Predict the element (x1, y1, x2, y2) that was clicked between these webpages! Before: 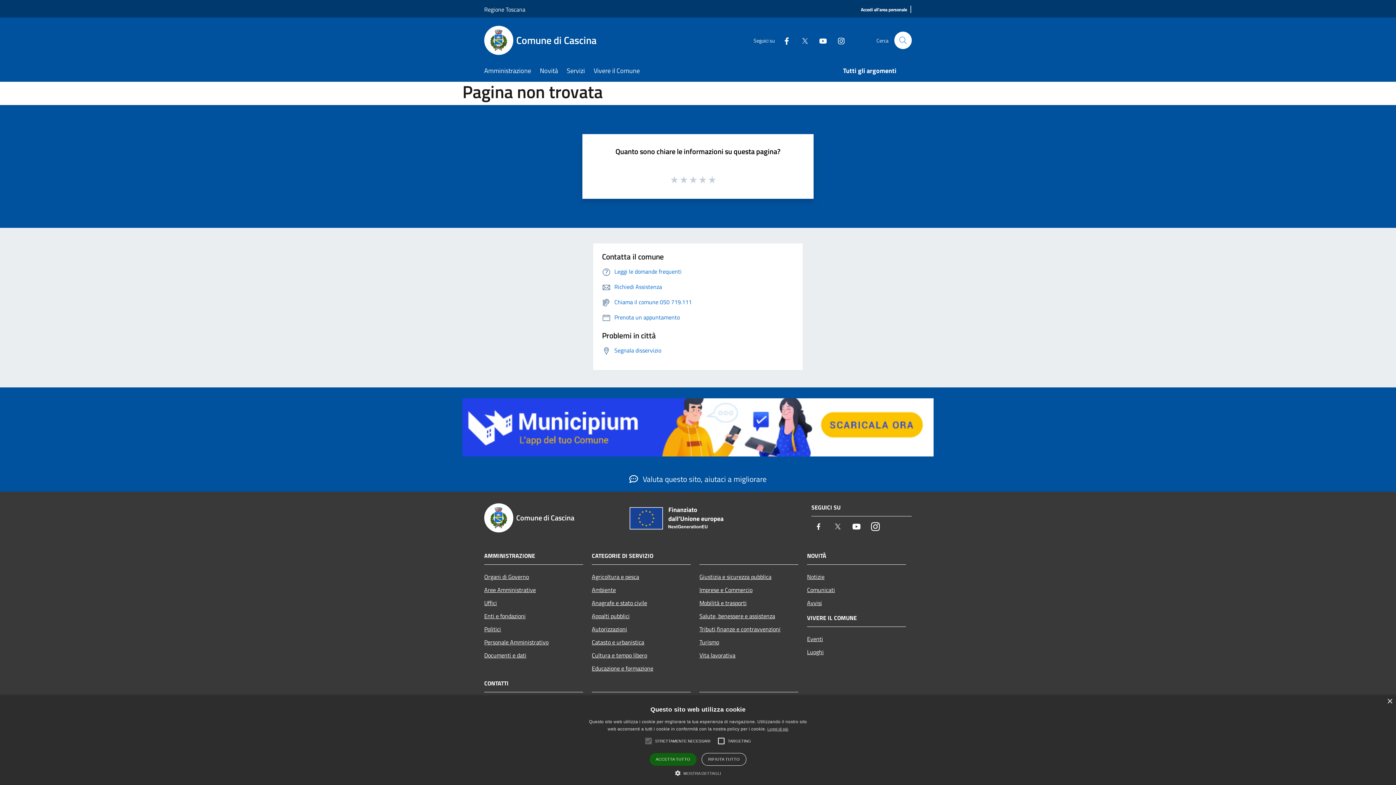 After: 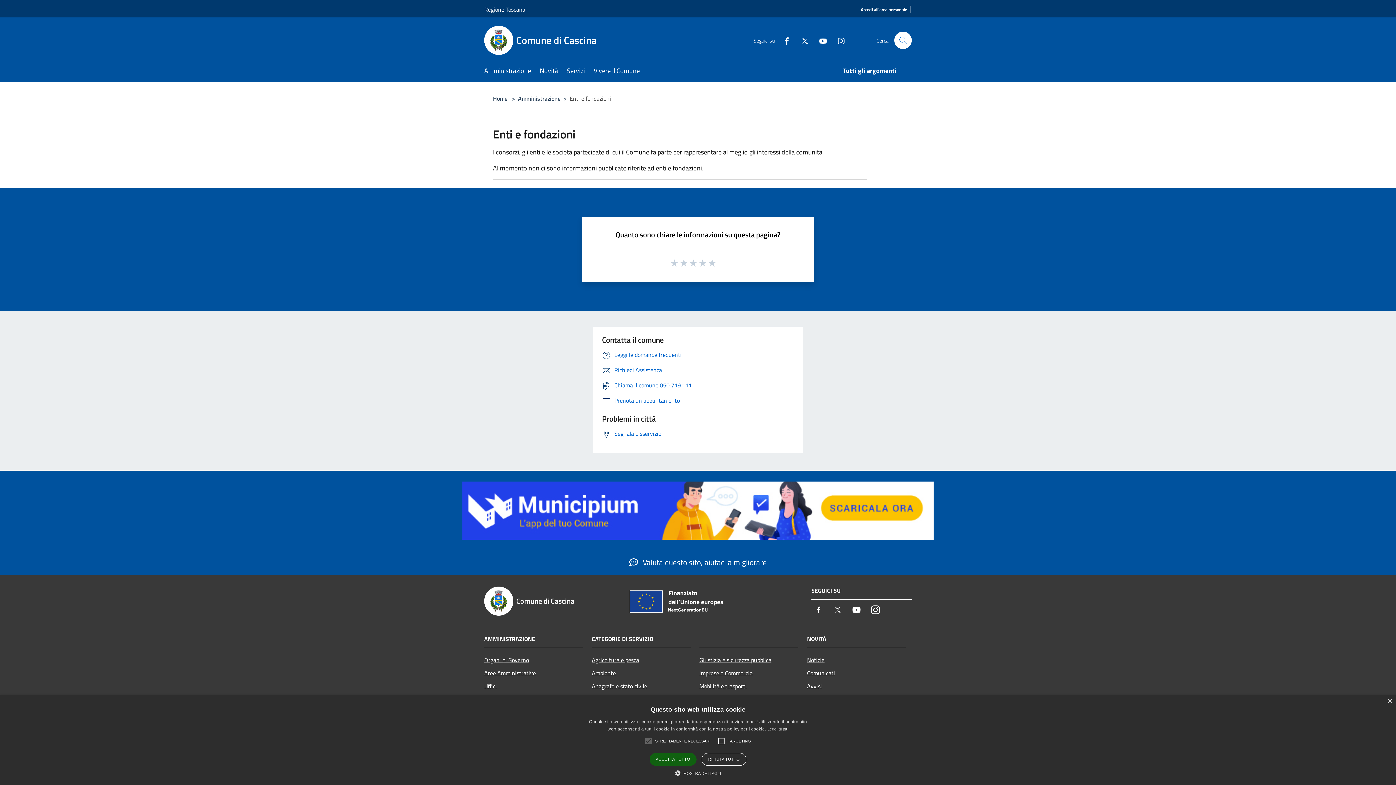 Action: label: Enti e fondazioni bbox: (484, 609, 583, 622)